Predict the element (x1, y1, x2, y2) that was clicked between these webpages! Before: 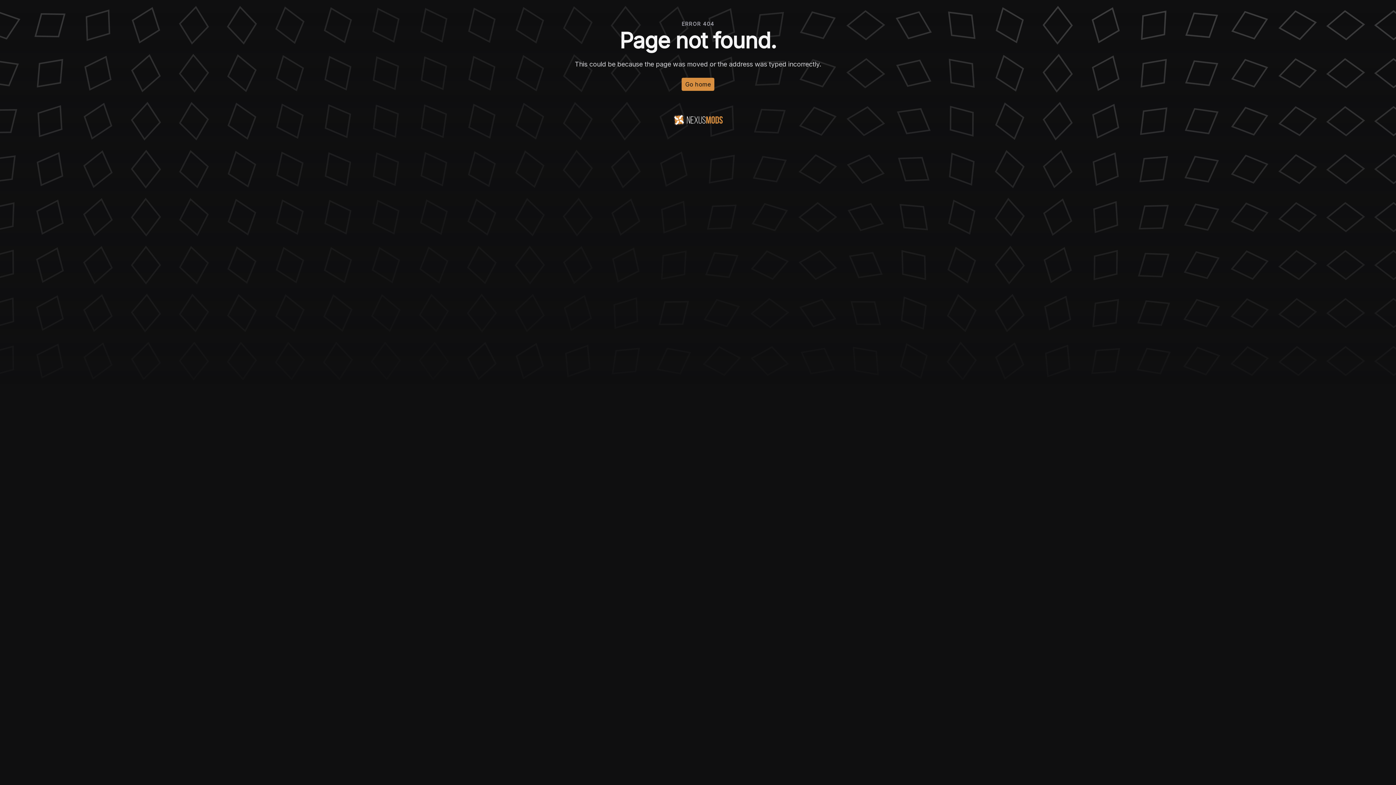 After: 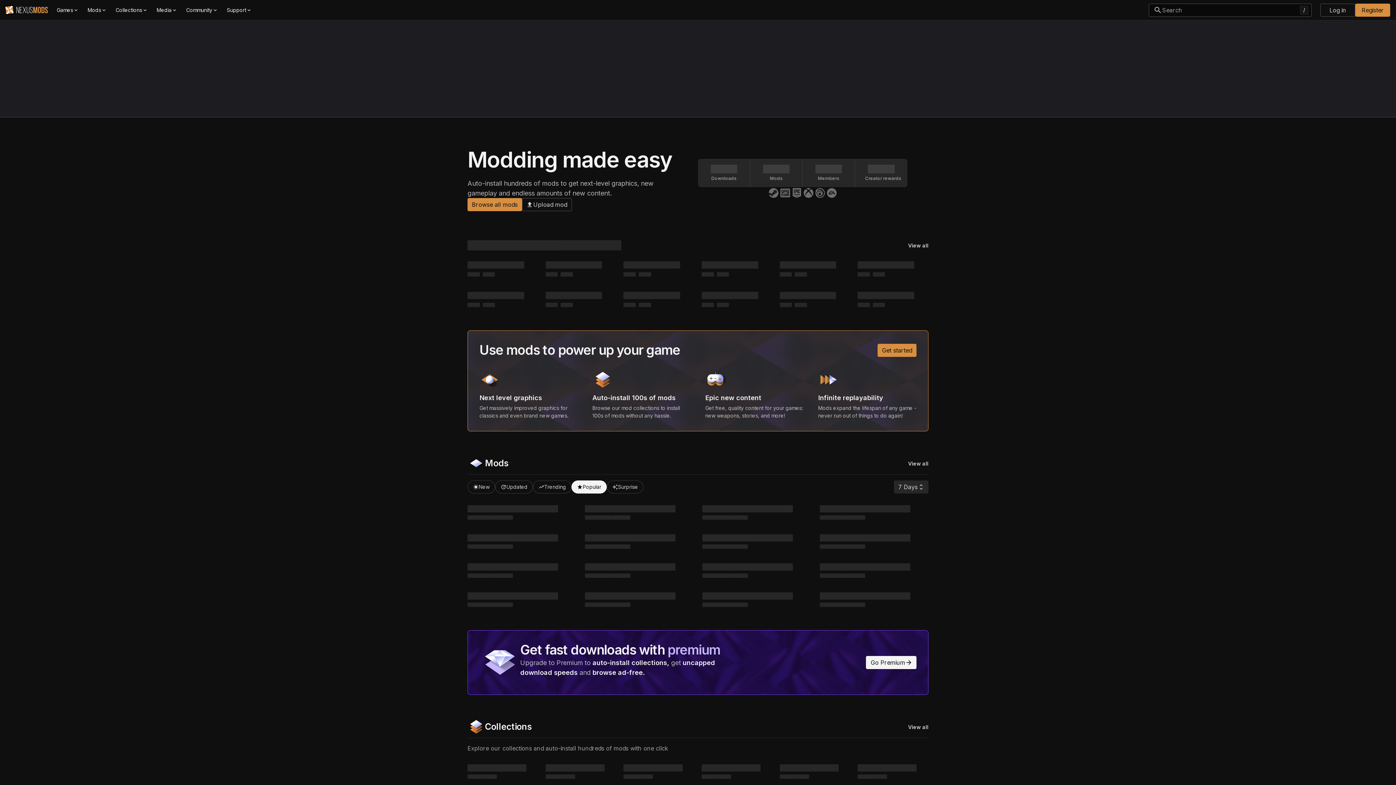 Action: label: Go home bbox: (681, 77, 714, 90)